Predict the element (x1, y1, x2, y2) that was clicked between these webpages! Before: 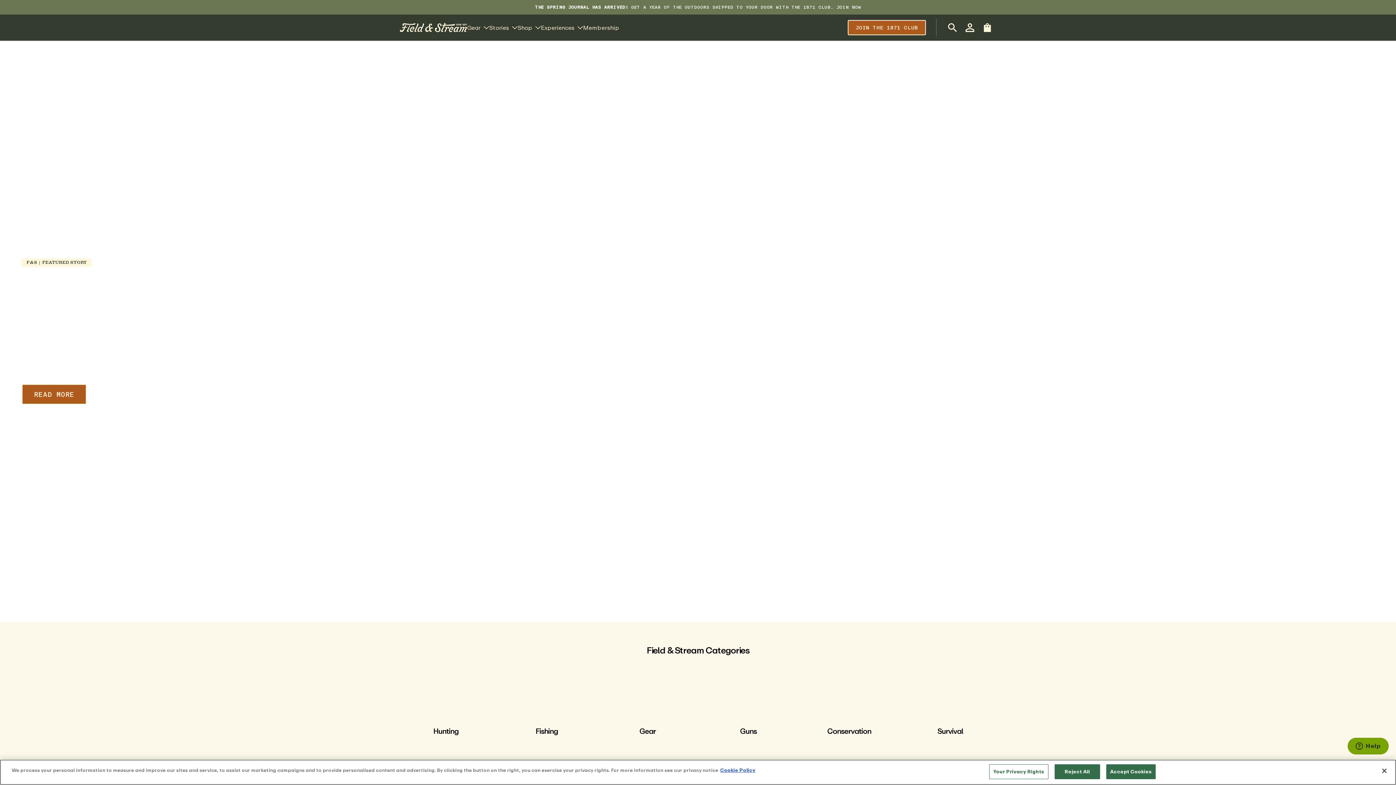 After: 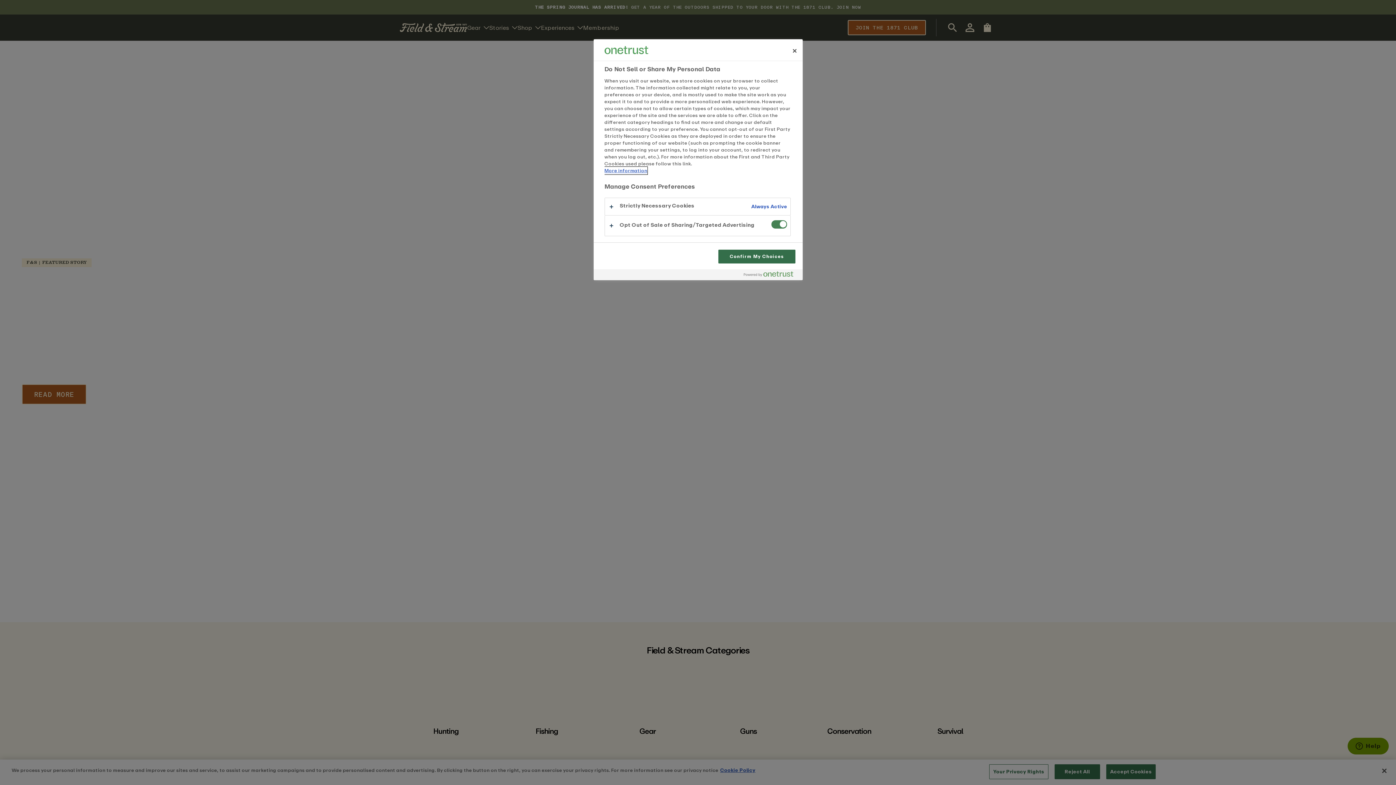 Action: bbox: (989, 764, 1048, 779) label: Your Privacy Rights